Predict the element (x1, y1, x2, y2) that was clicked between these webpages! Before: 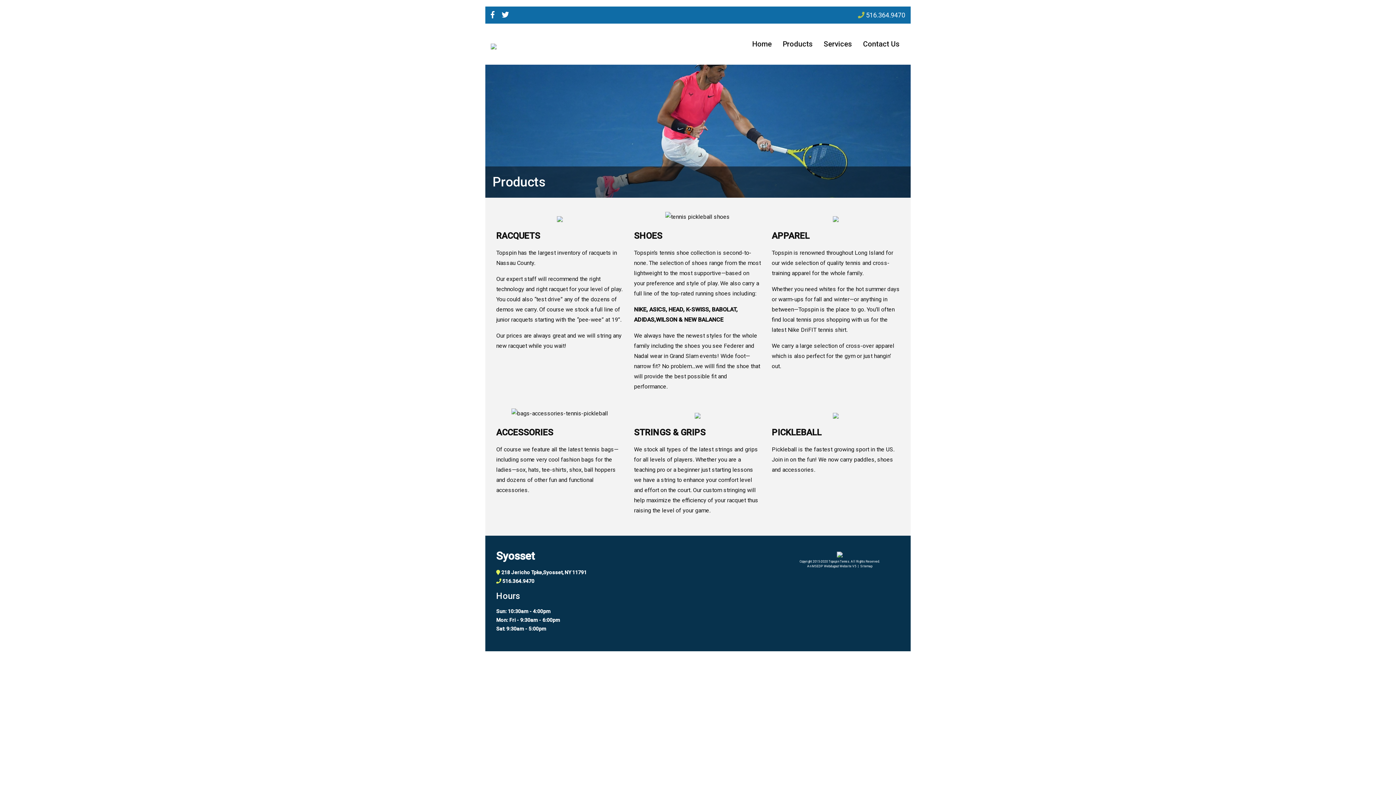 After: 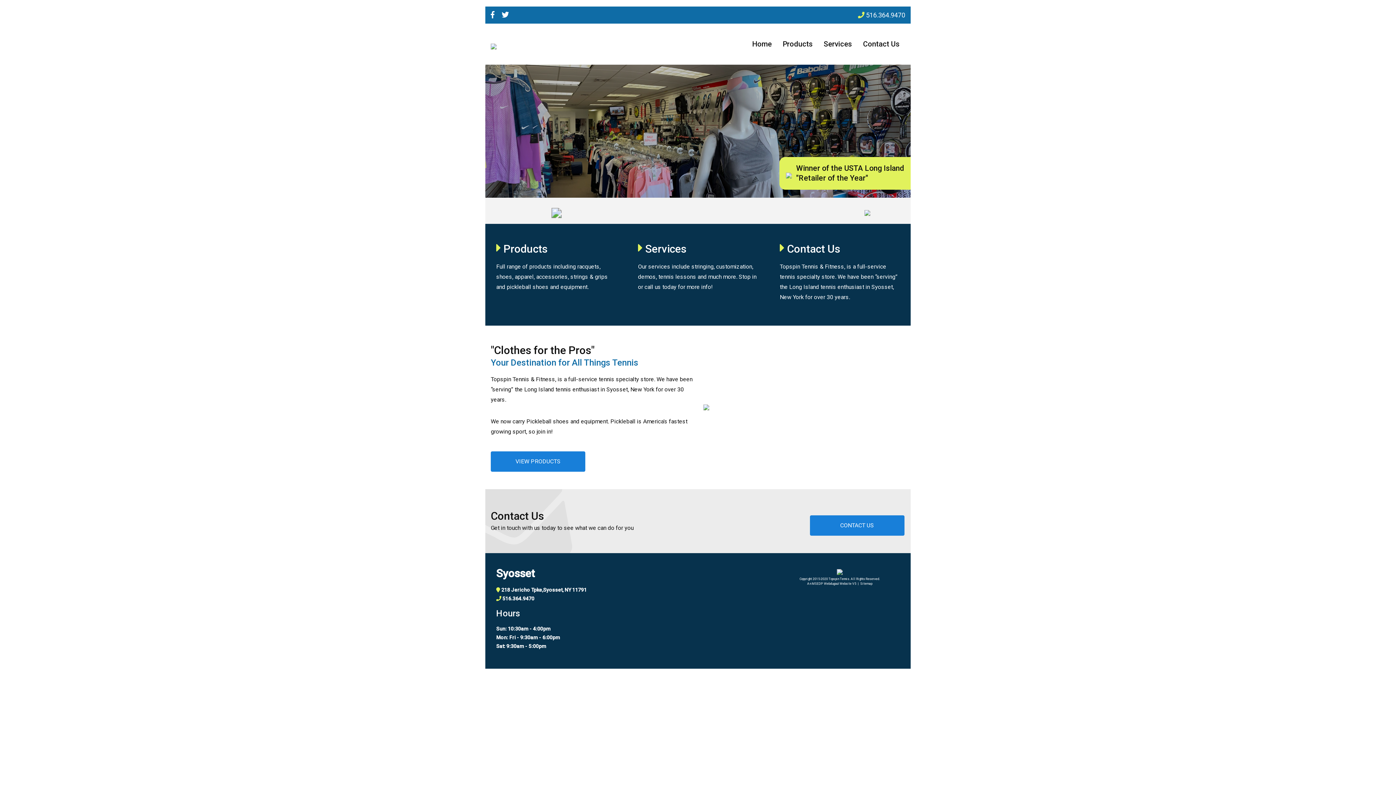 Action: bbox: (501, 10, 509, 19)